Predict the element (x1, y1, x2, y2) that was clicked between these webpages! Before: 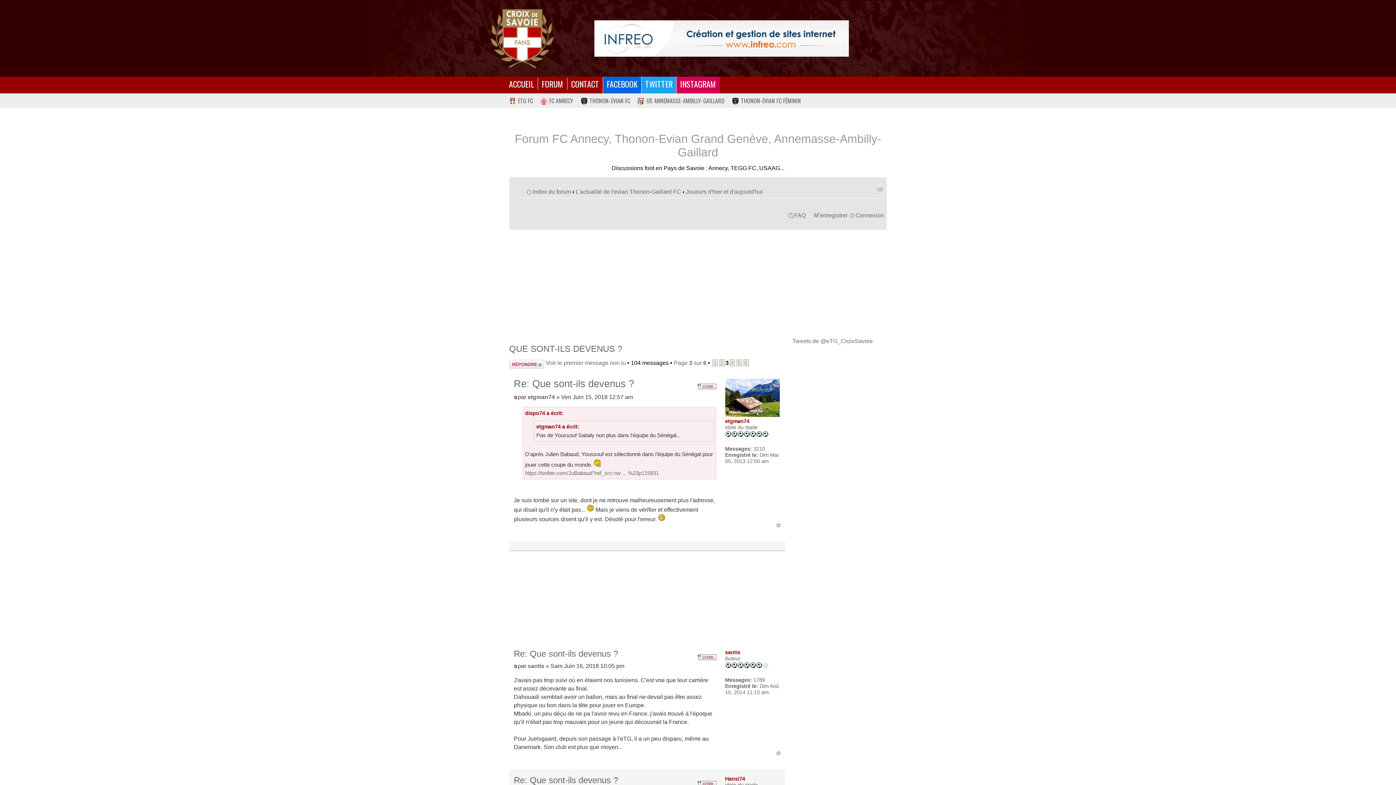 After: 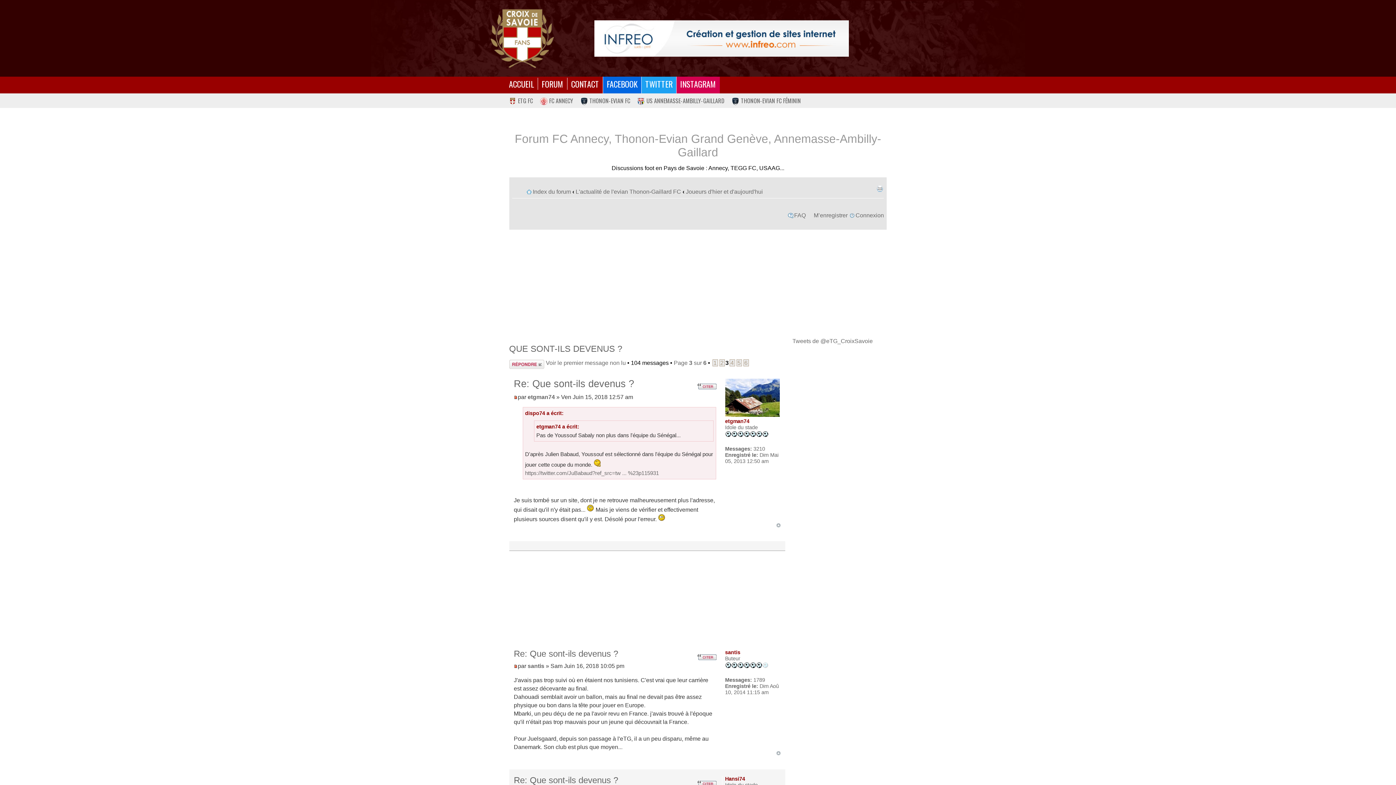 Action: bbox: (567, 77, 602, 89) label: CONTACT